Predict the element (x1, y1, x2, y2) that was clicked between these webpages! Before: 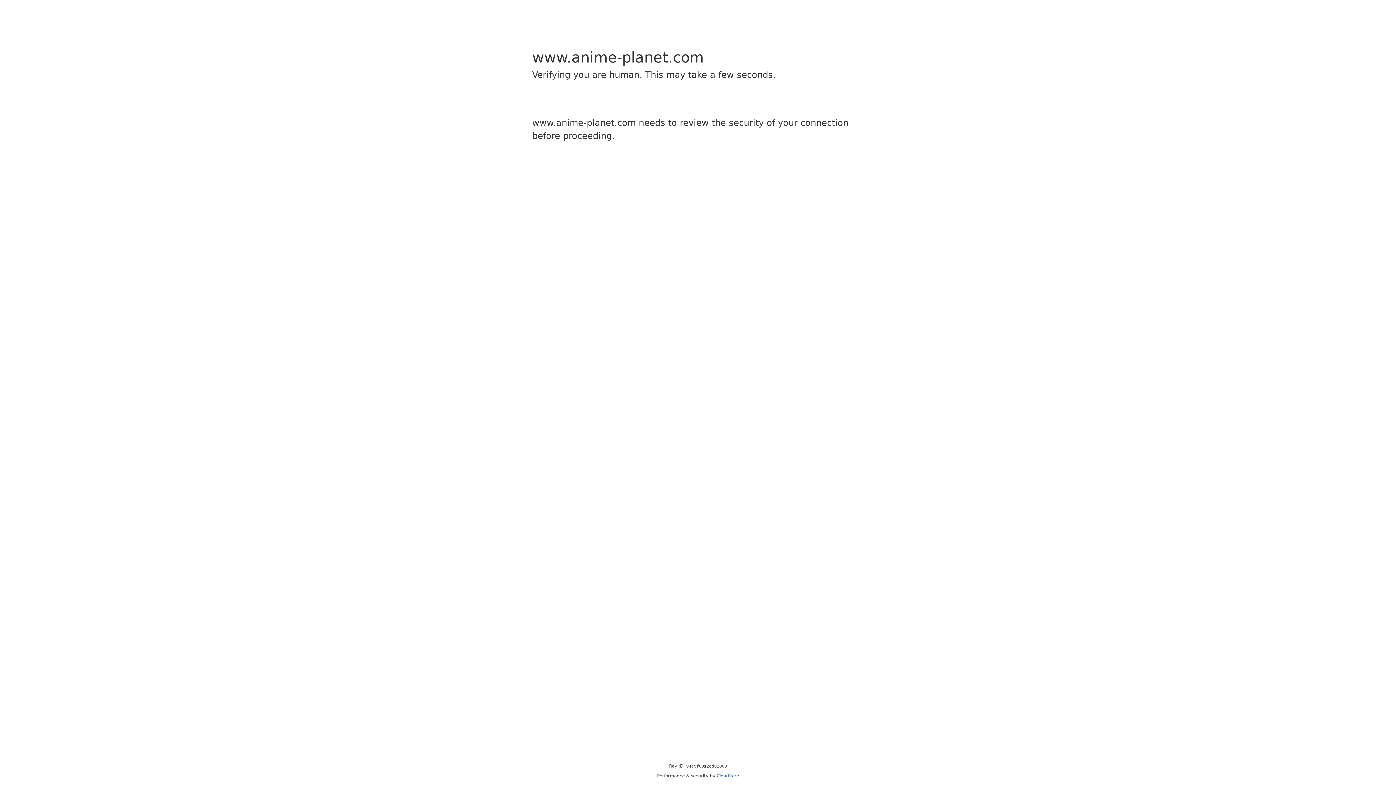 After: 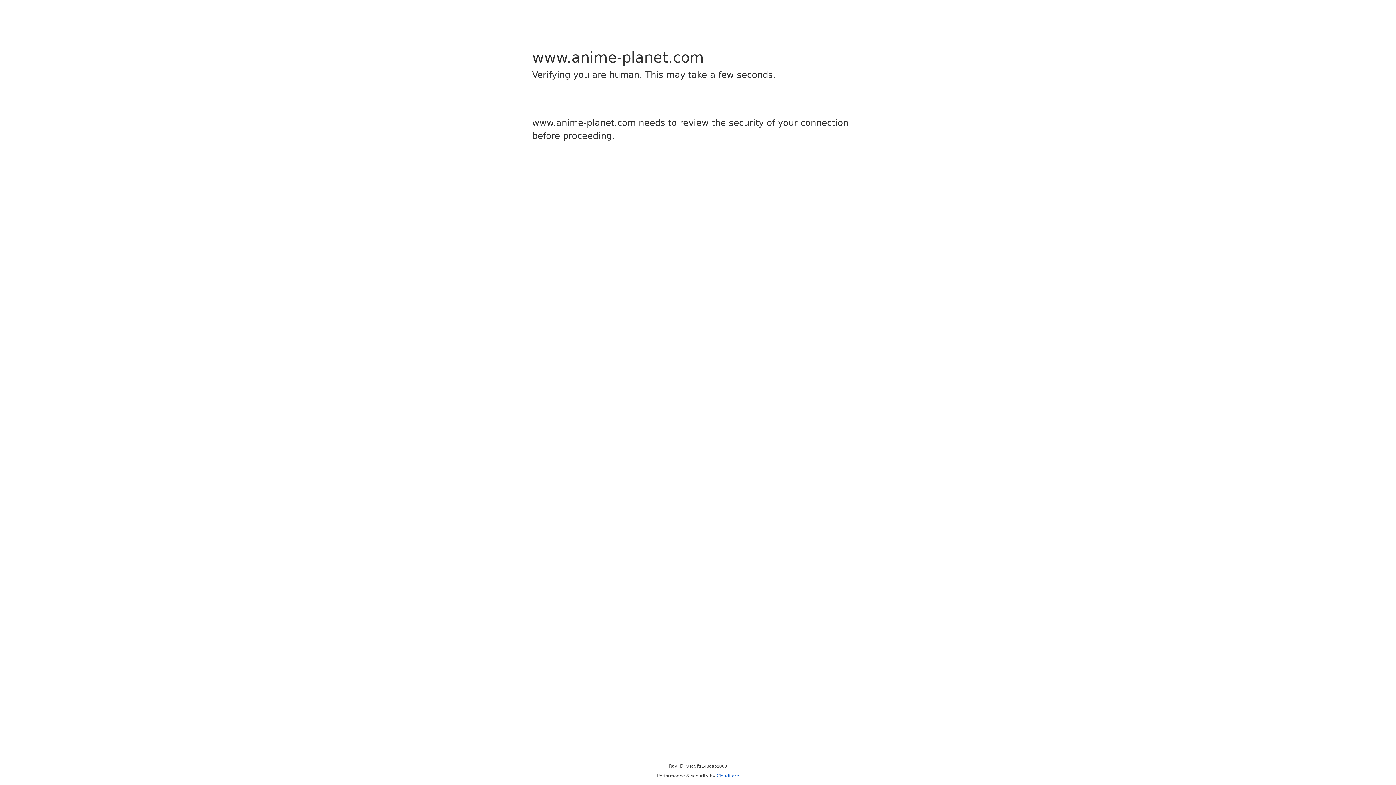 Action: label: Cloudflare bbox: (716, 773, 739, 778)